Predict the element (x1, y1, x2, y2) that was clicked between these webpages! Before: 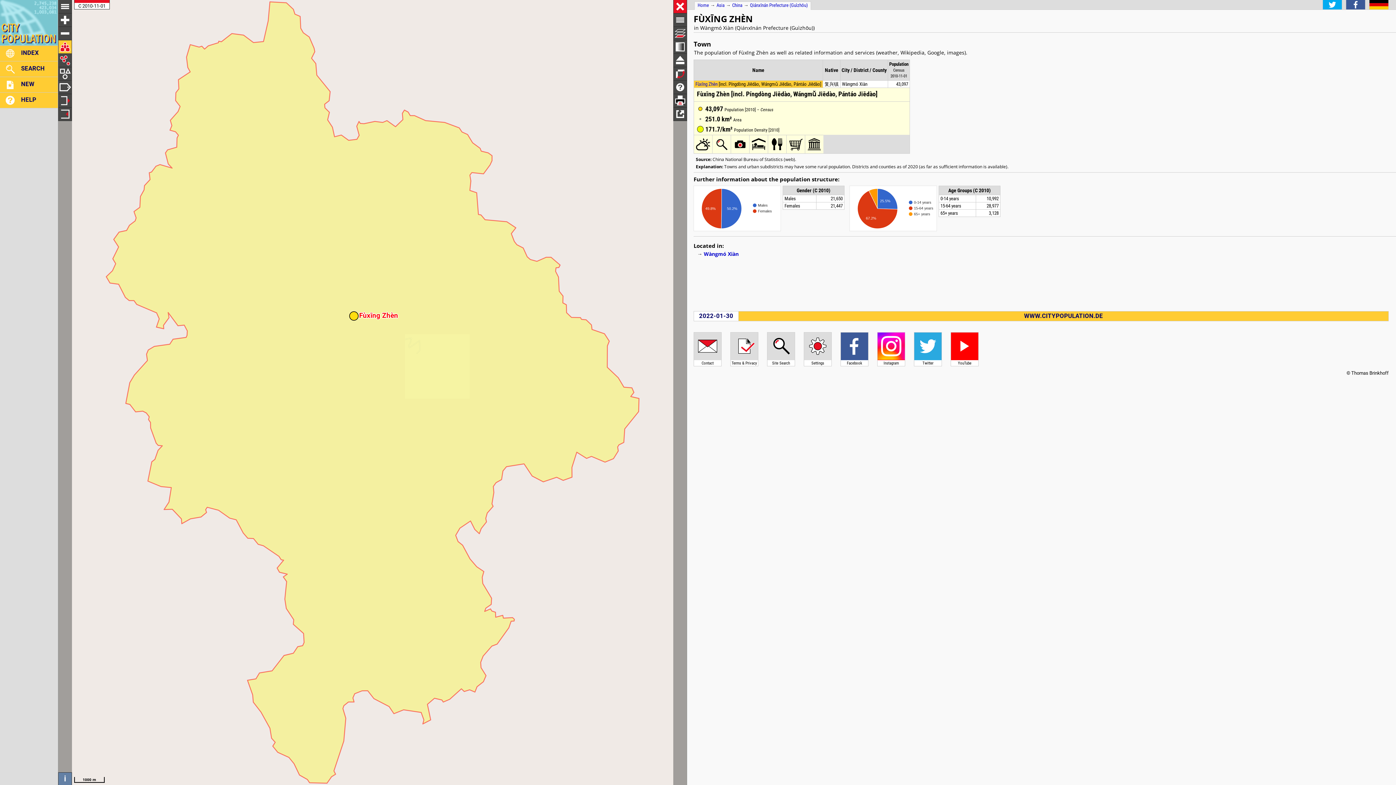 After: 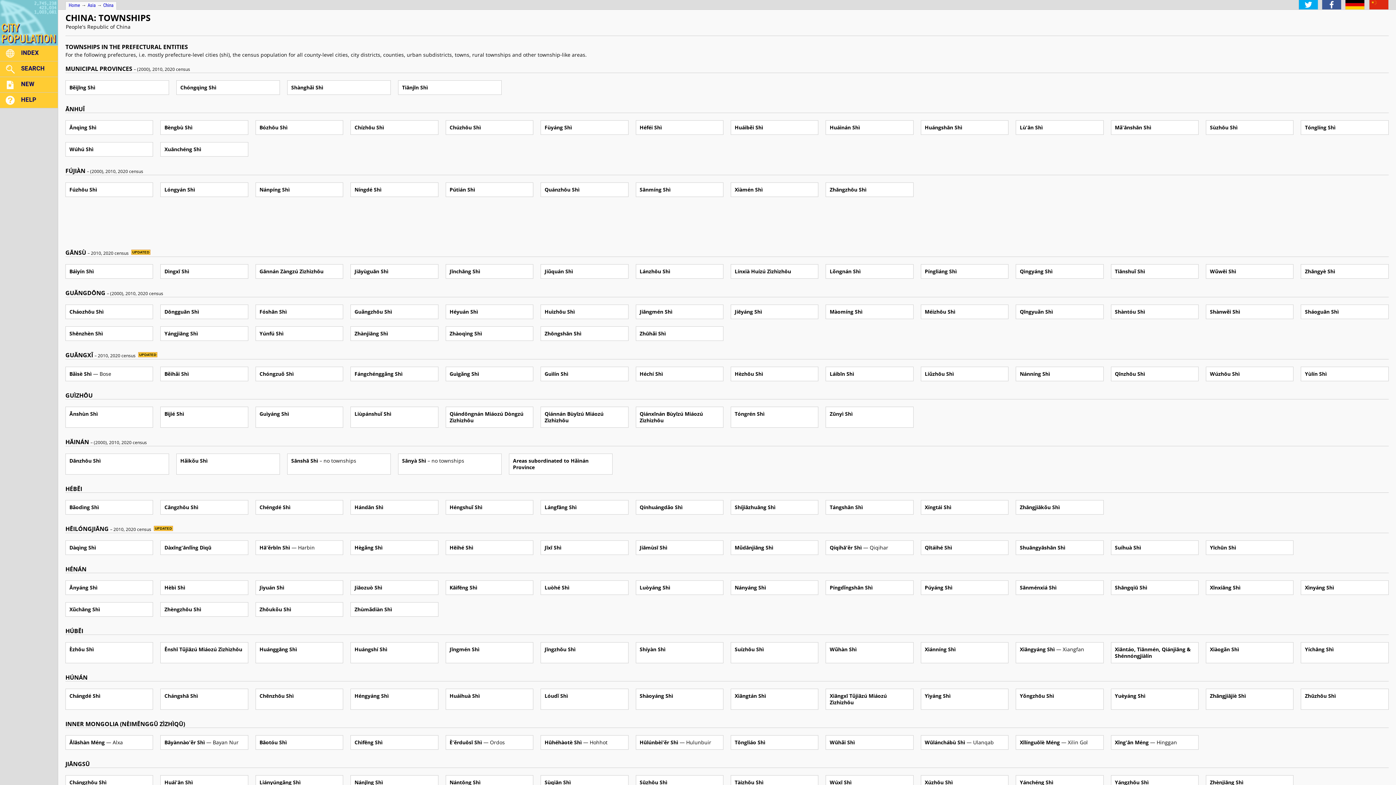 Action: label: China bbox: (732, 2, 742, 8)